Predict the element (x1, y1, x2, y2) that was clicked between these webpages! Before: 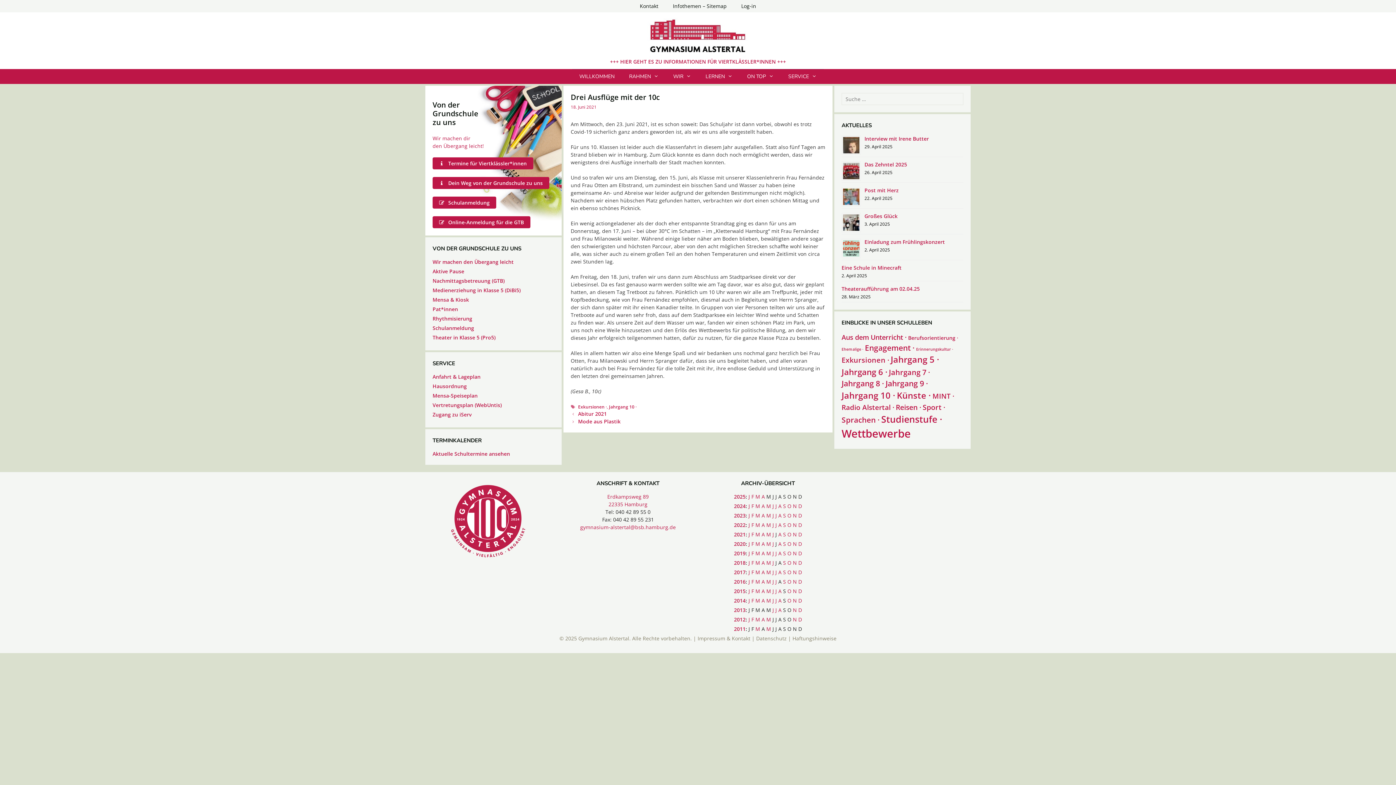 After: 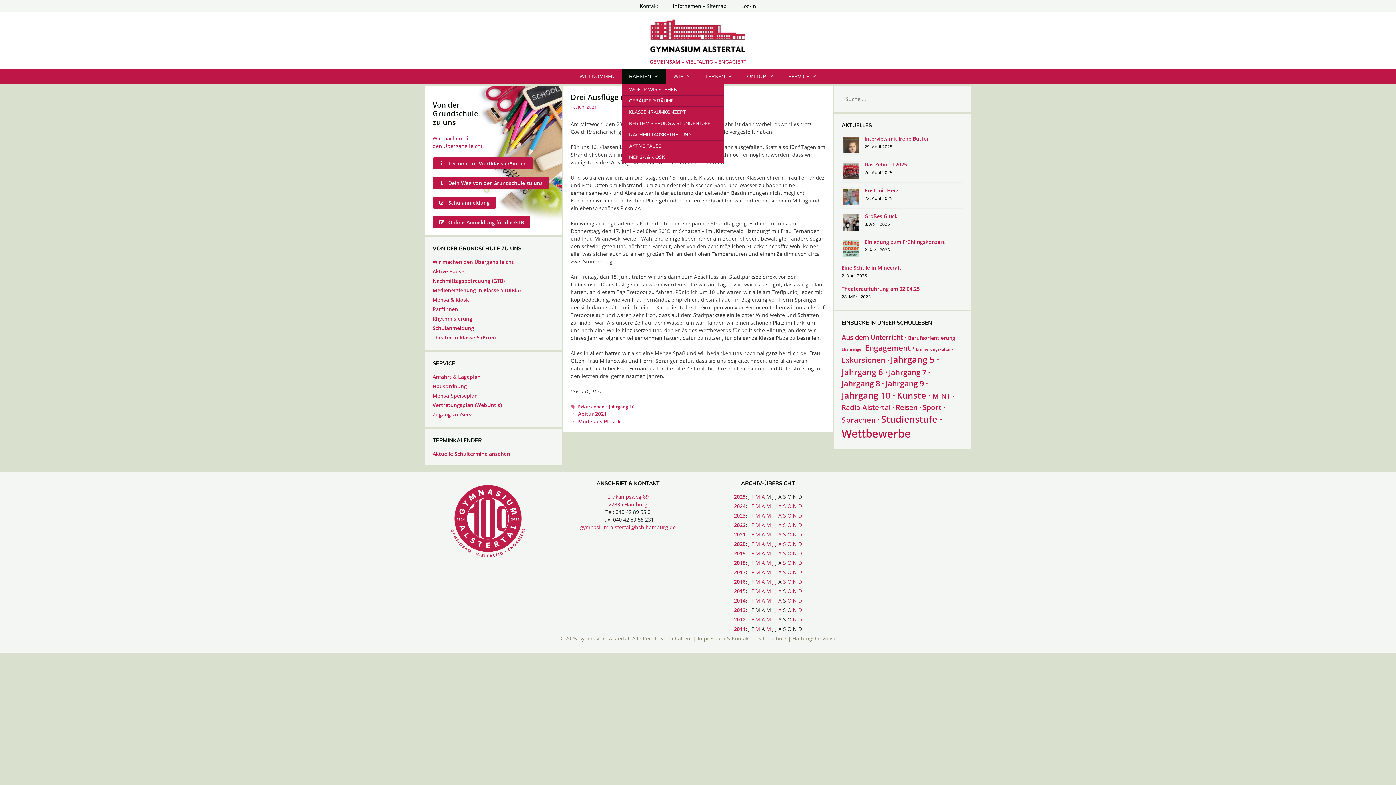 Action: label: RAHMEN bbox: (622, 69, 666, 84)